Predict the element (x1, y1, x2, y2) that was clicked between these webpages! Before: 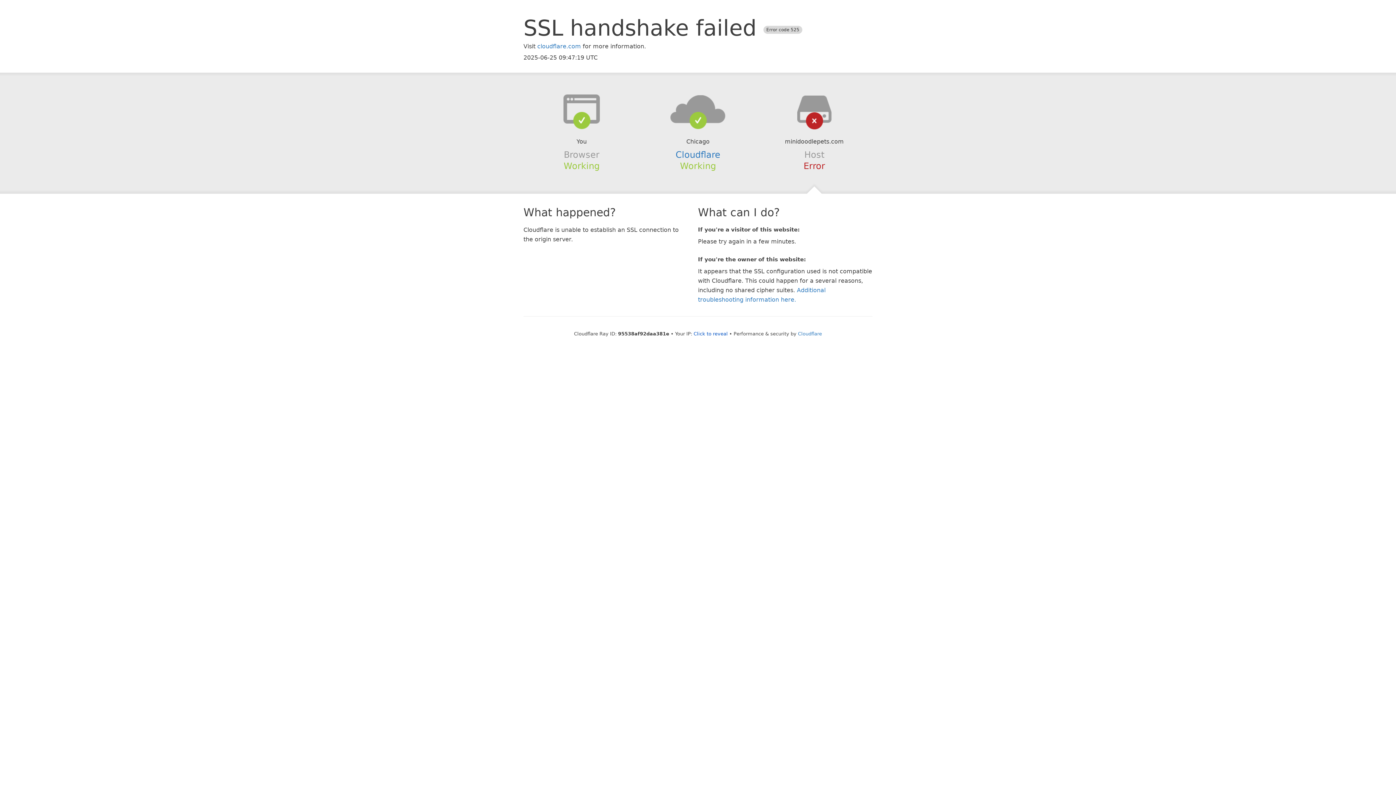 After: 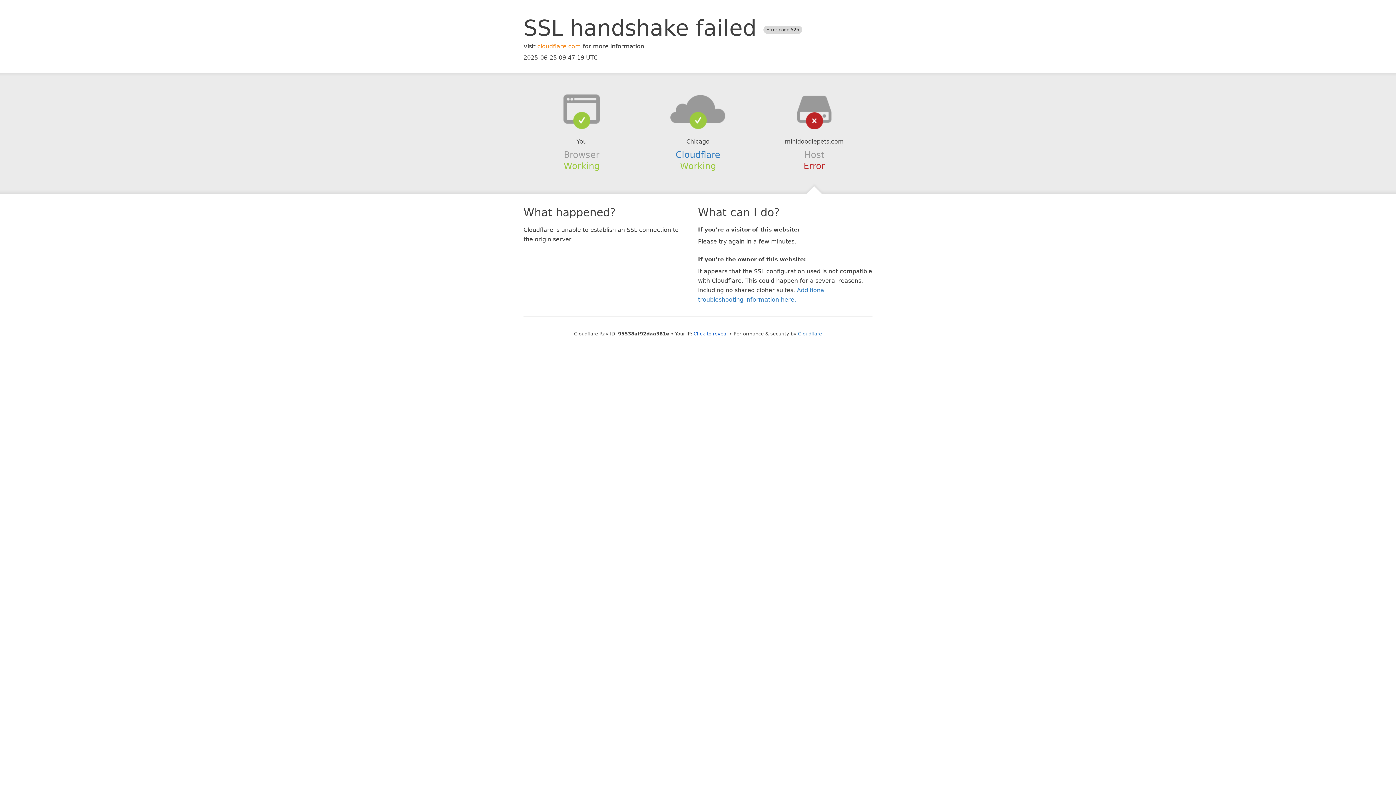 Action: label: cloudflare.com bbox: (537, 42, 581, 49)